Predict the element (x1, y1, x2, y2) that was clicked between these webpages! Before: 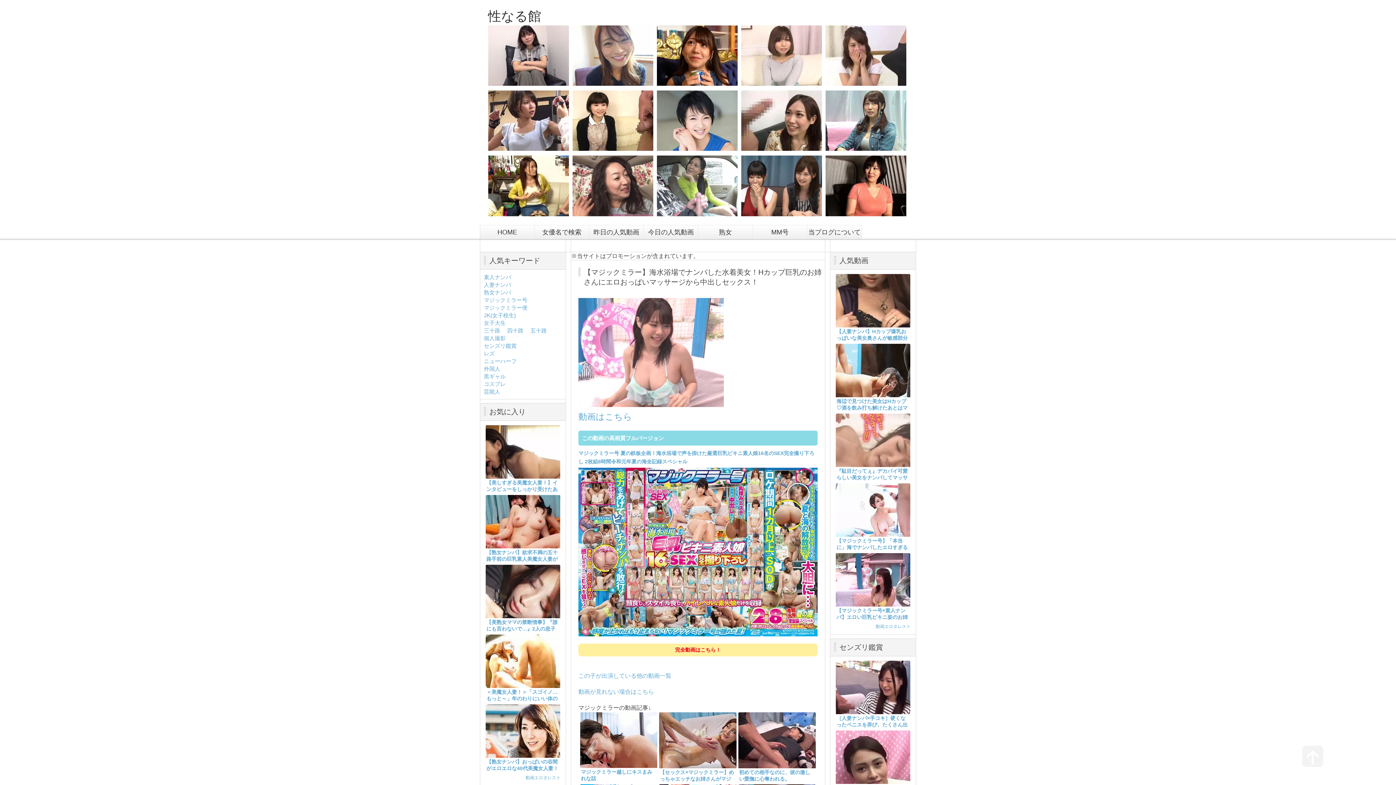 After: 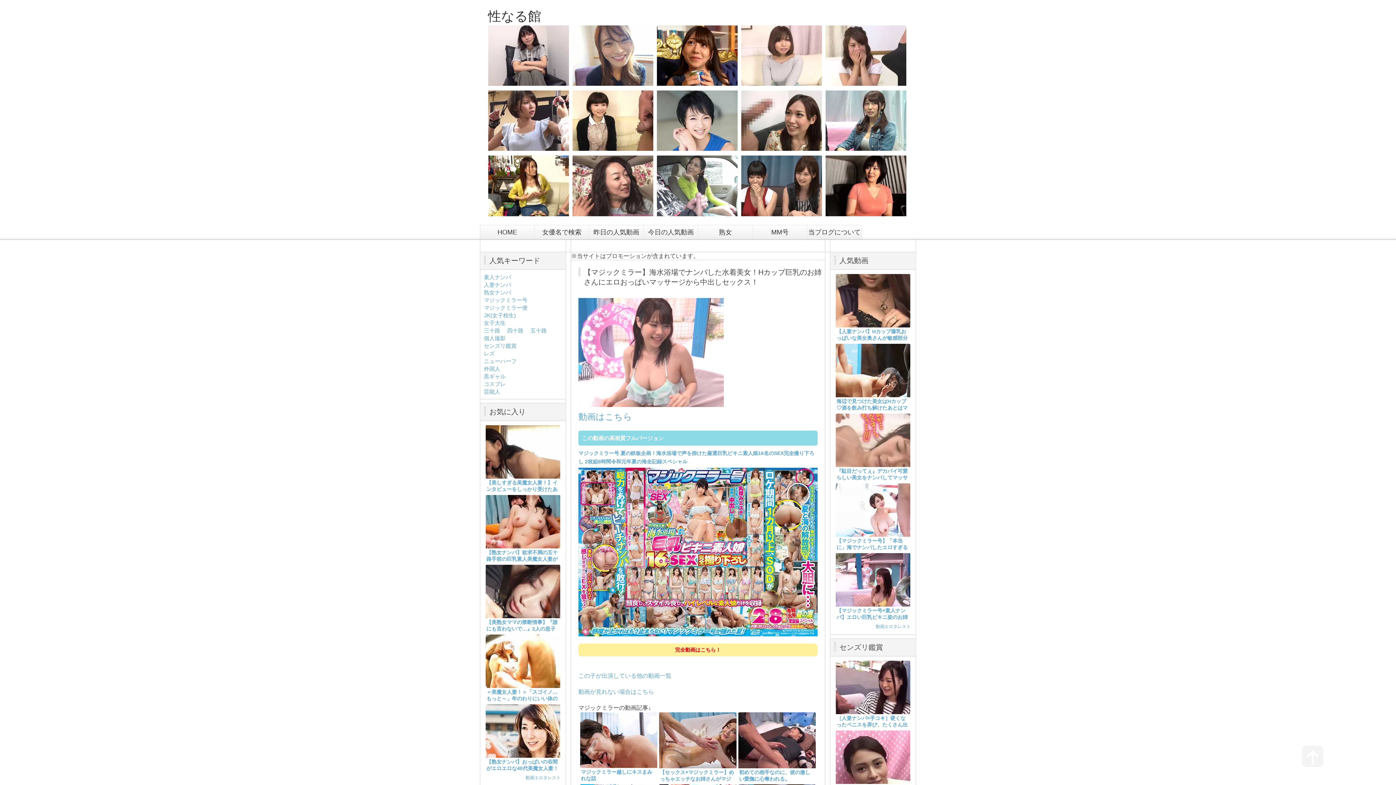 Action: bbox: (488, 139, 568, 153)